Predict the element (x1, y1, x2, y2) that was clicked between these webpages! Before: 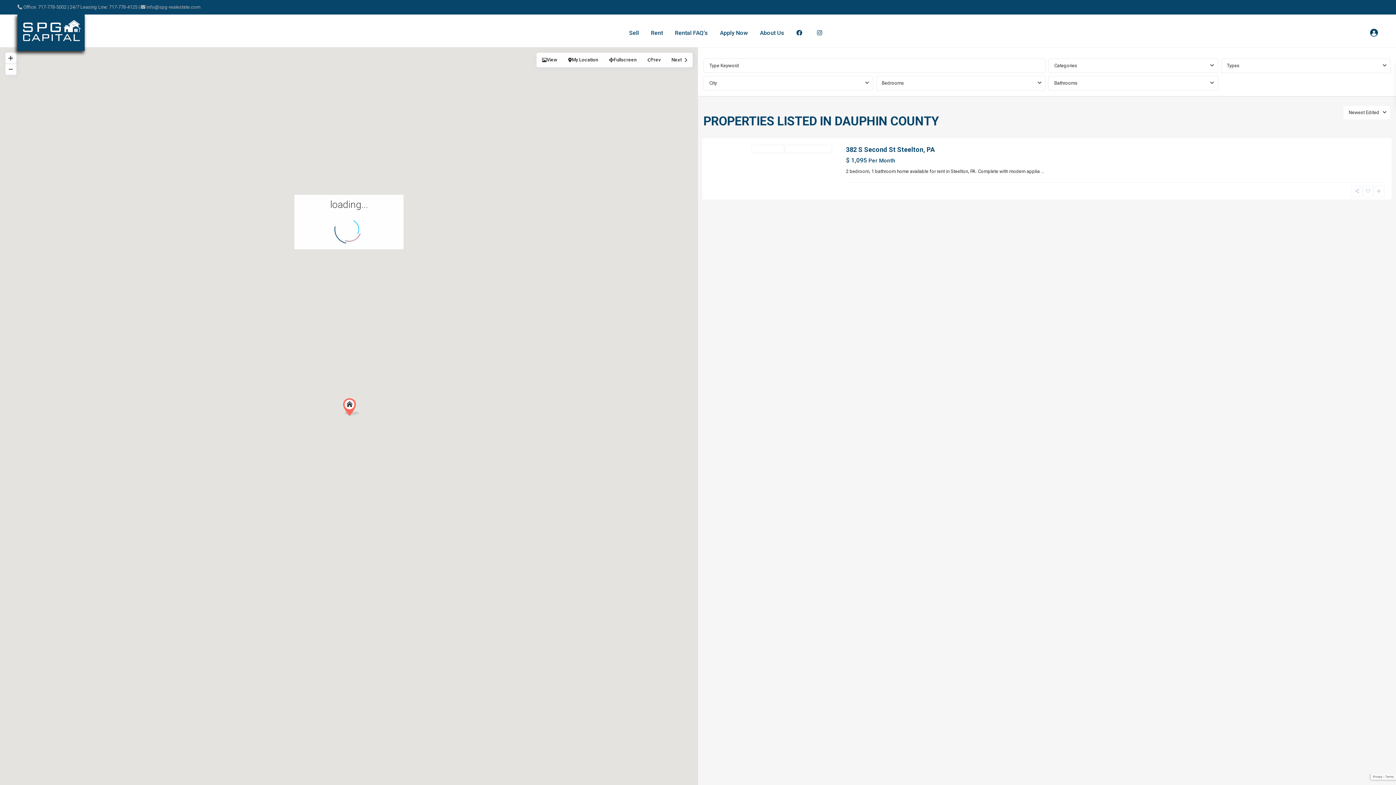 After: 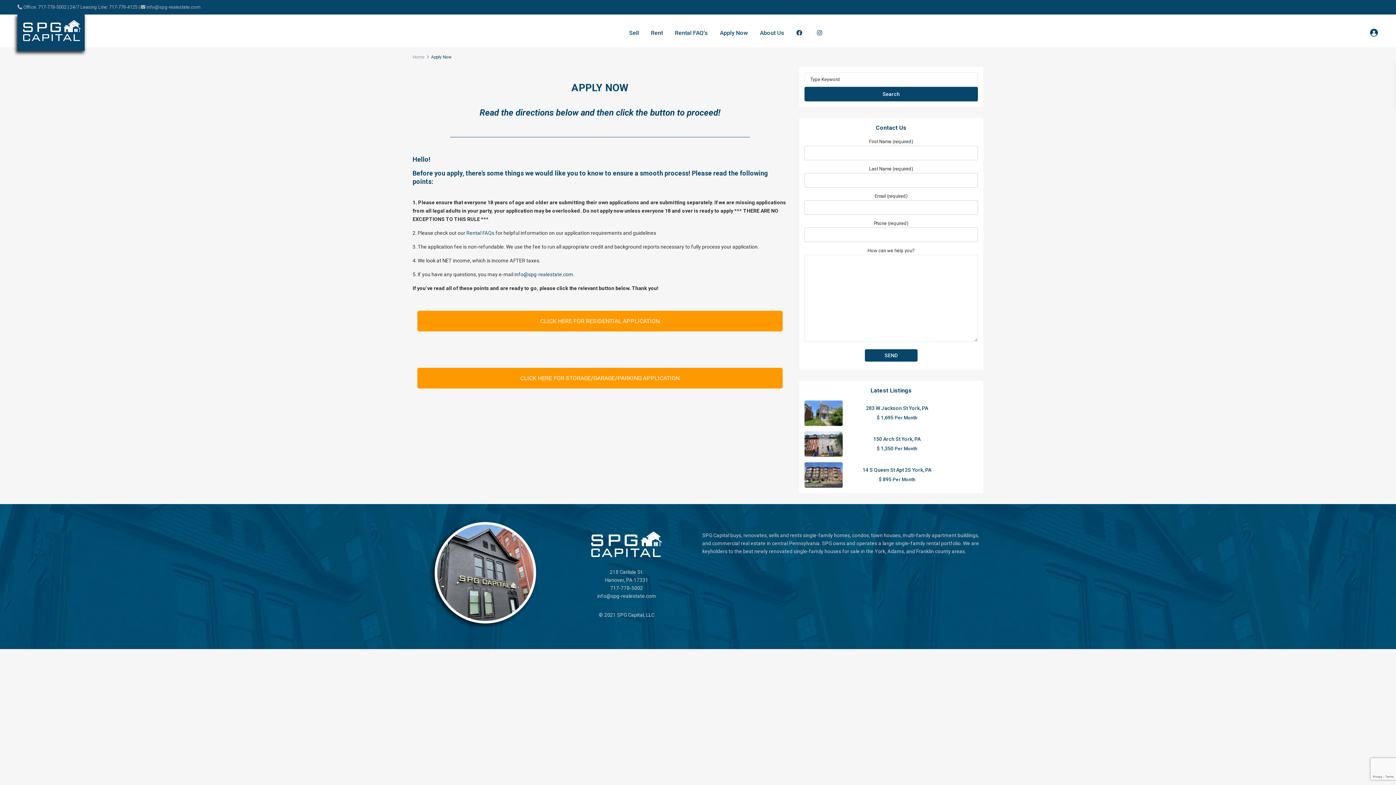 Action: bbox: (714, 16, 753, 49) label: Apply Now